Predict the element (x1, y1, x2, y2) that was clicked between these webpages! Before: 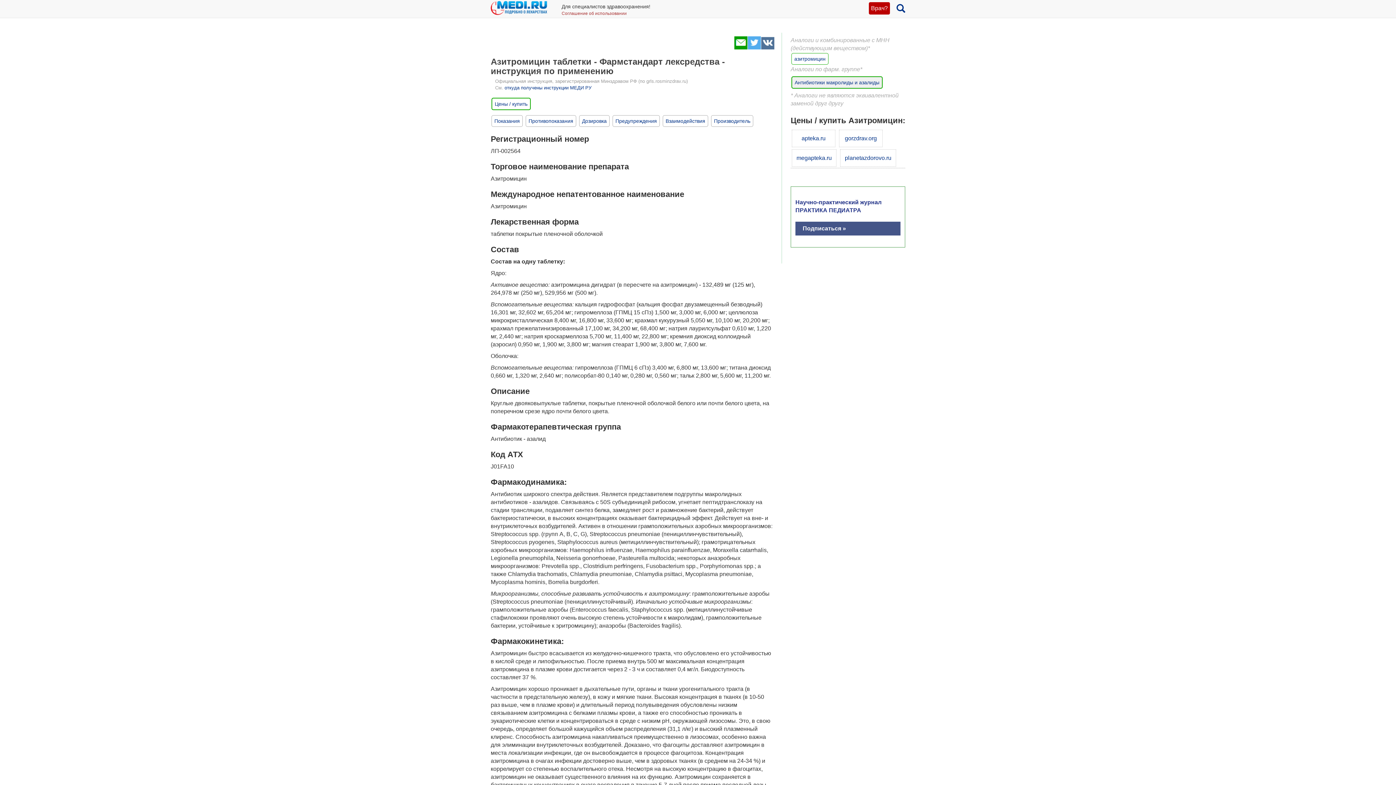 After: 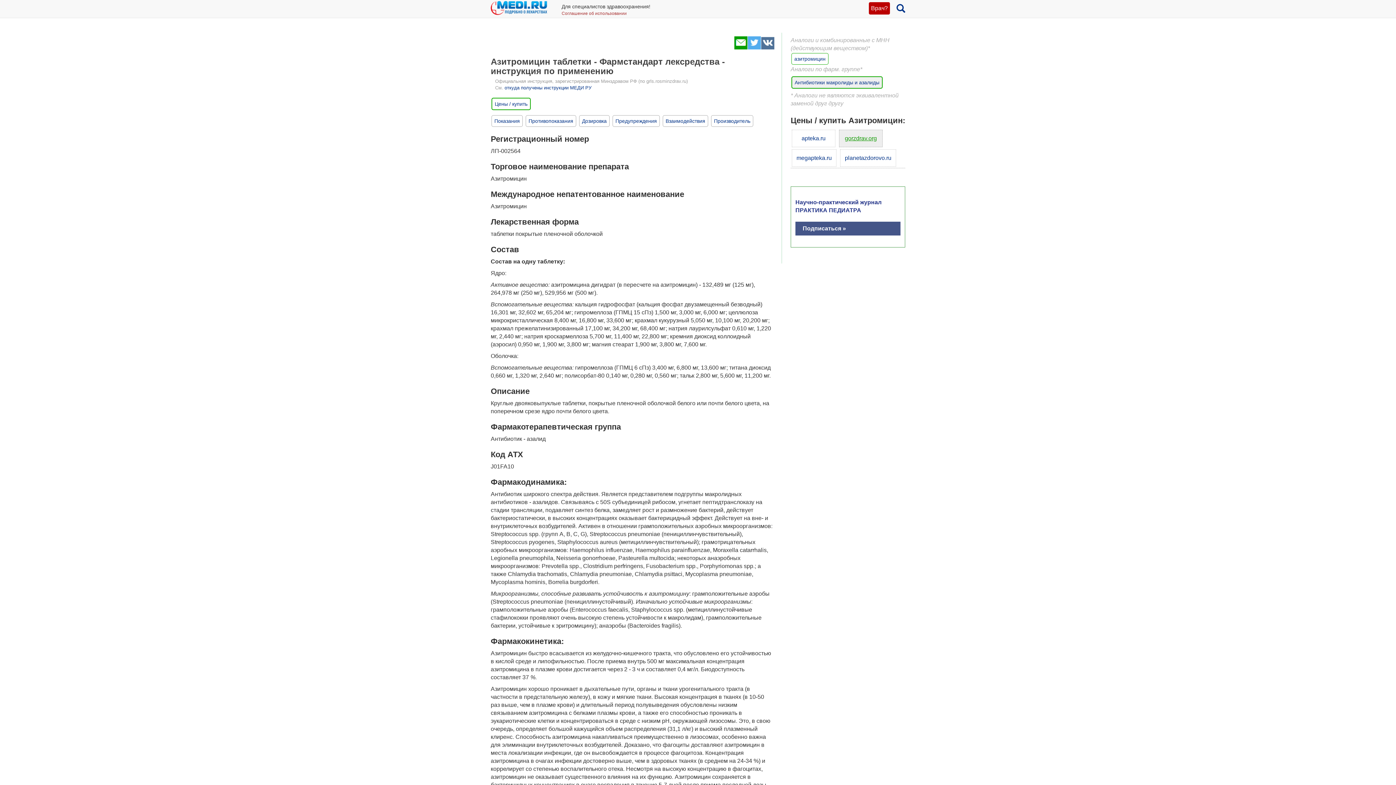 Action: label: gorzdrav.org bbox: (839, 129, 882, 147)